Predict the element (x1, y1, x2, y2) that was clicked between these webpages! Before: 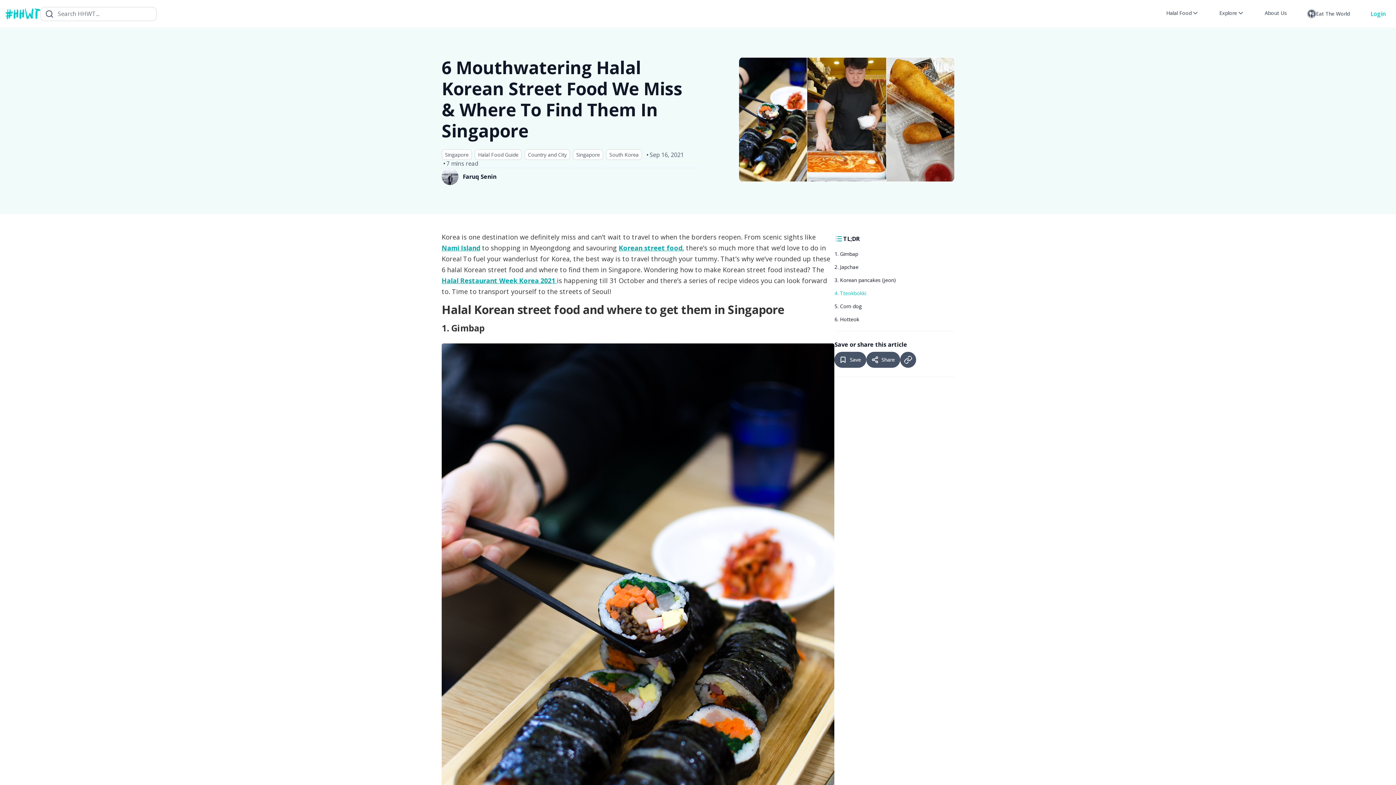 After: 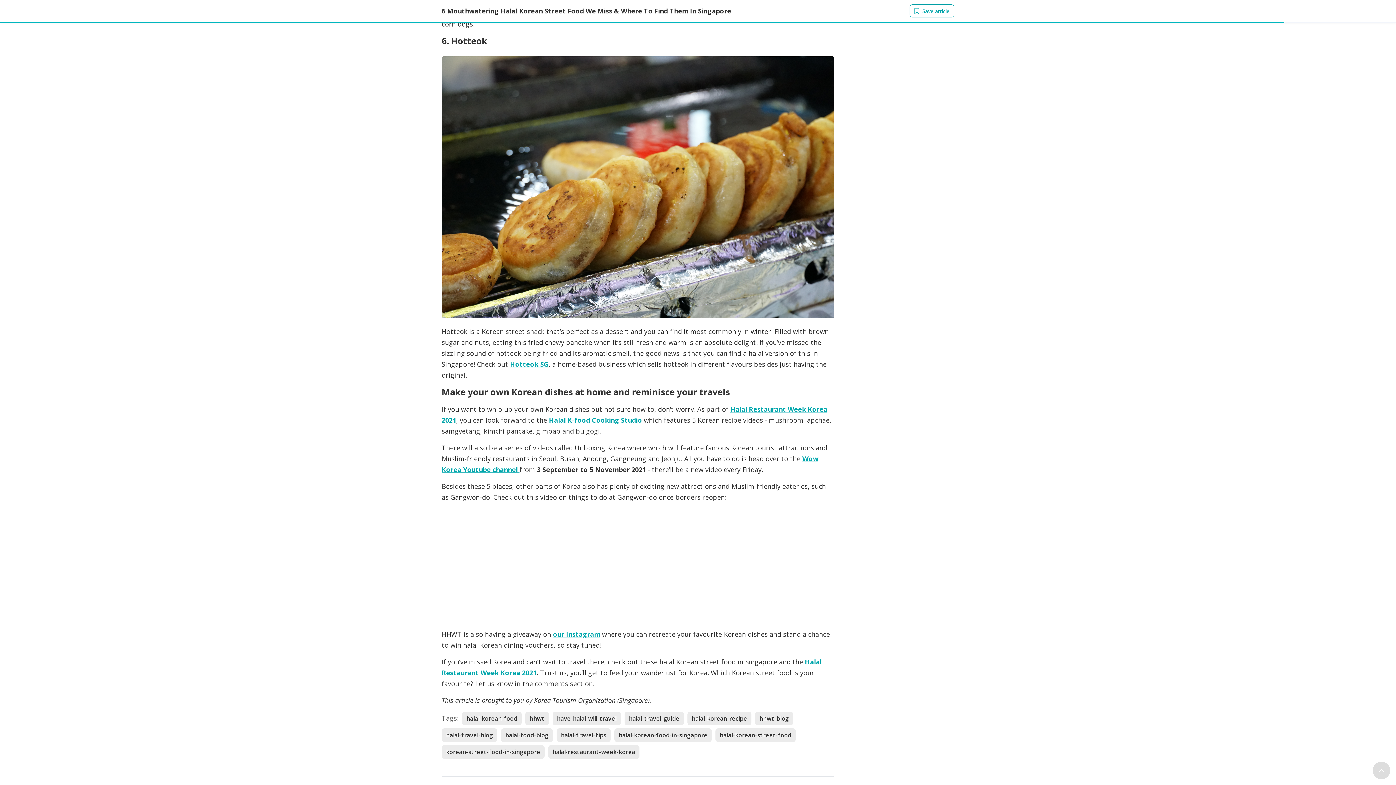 Action: bbox: (834, 315, 954, 324) label: 6. Hotteok